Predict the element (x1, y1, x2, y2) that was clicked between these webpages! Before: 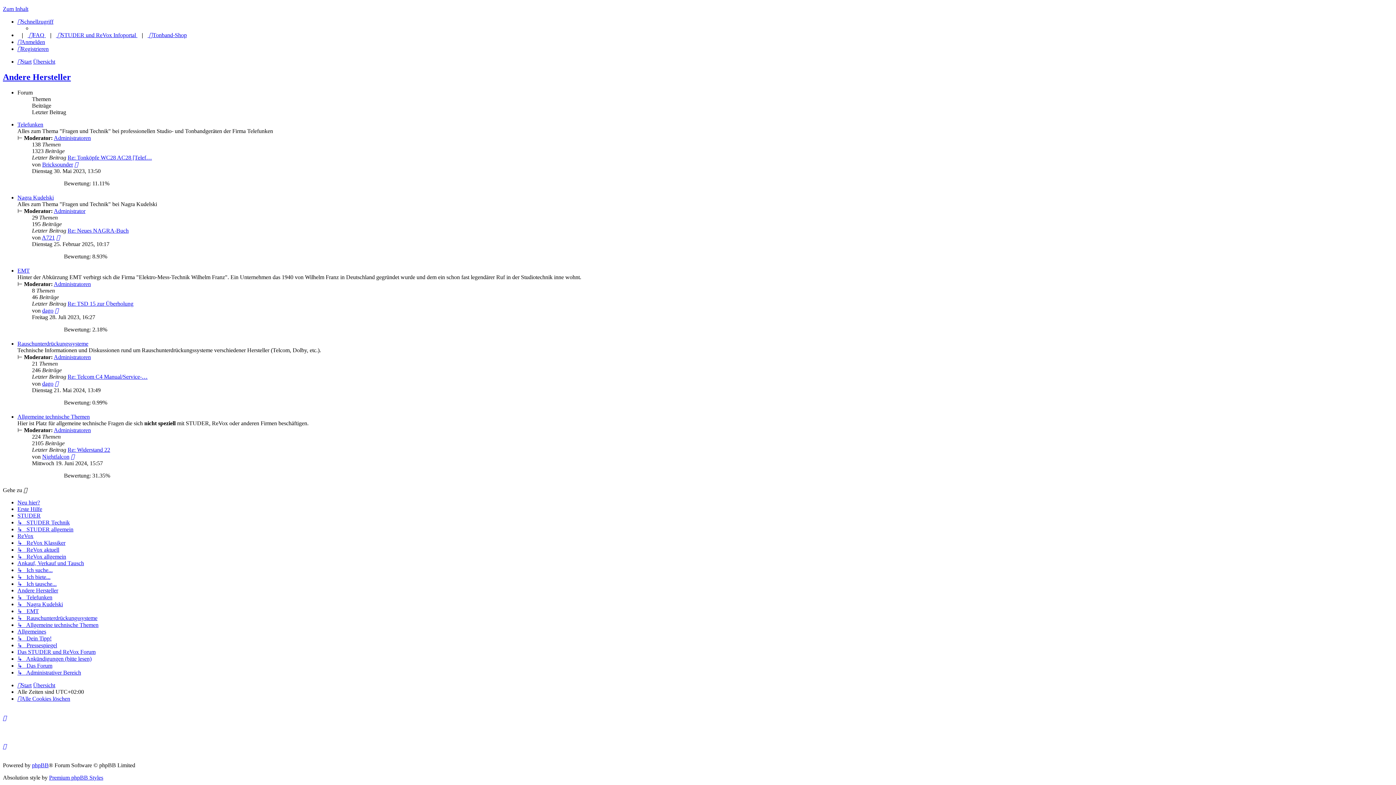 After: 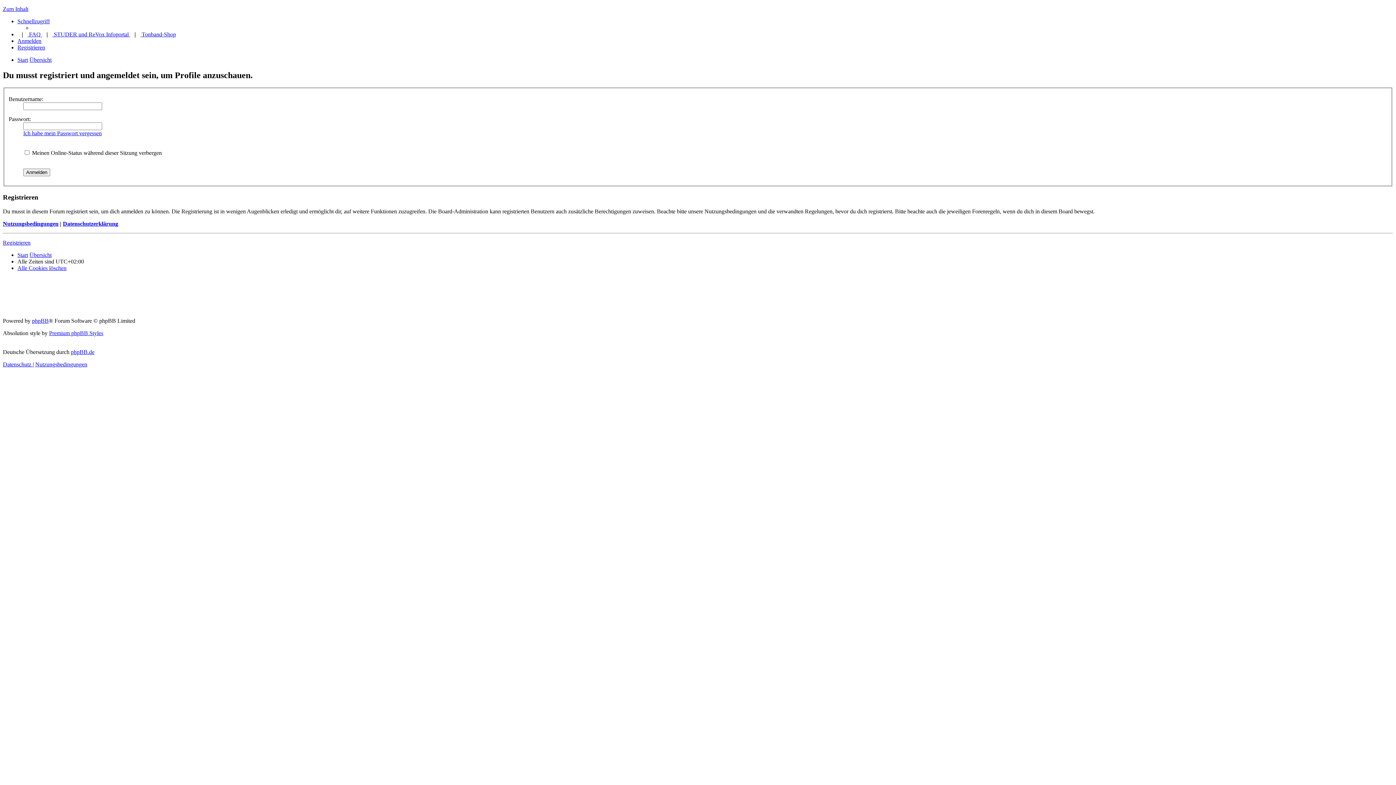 Action: bbox: (41, 234, 54, 240) label: A721